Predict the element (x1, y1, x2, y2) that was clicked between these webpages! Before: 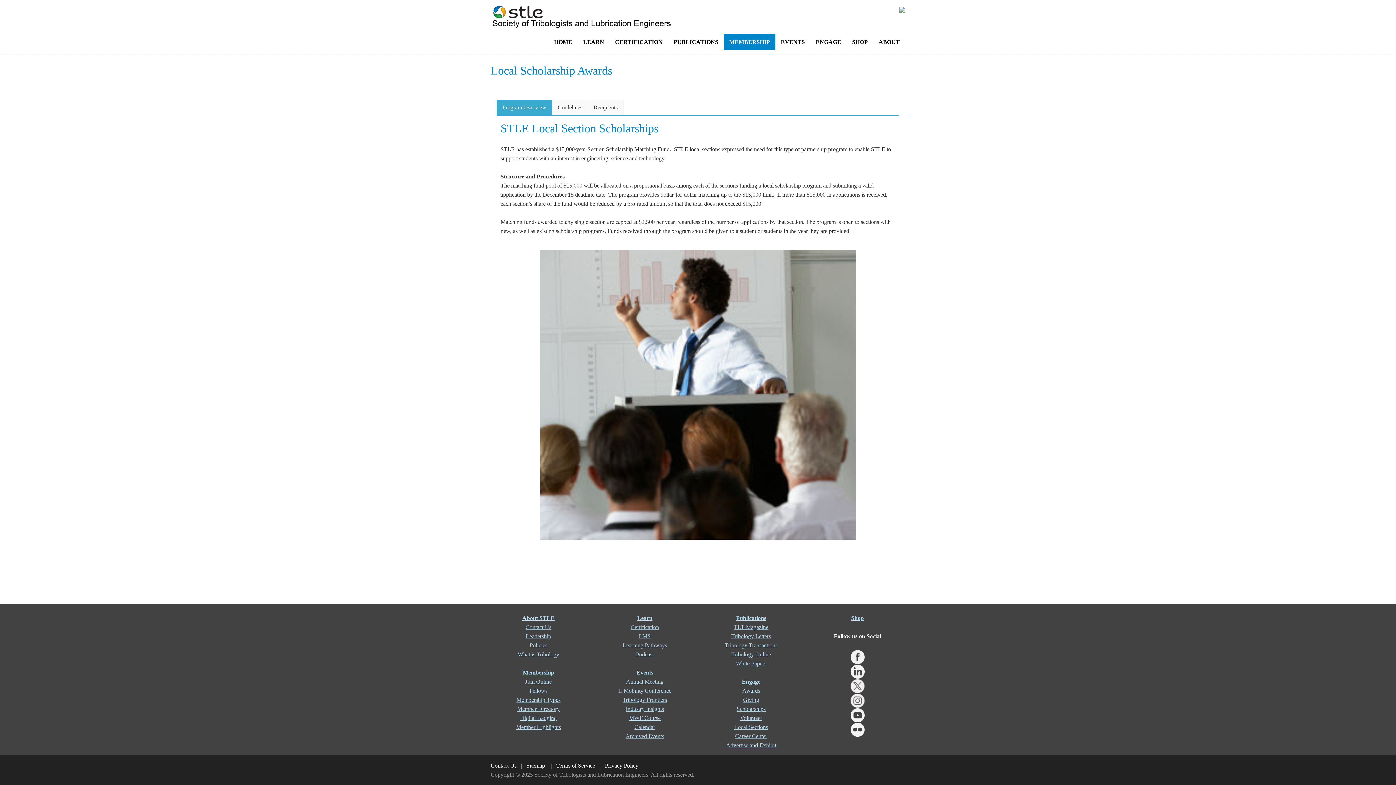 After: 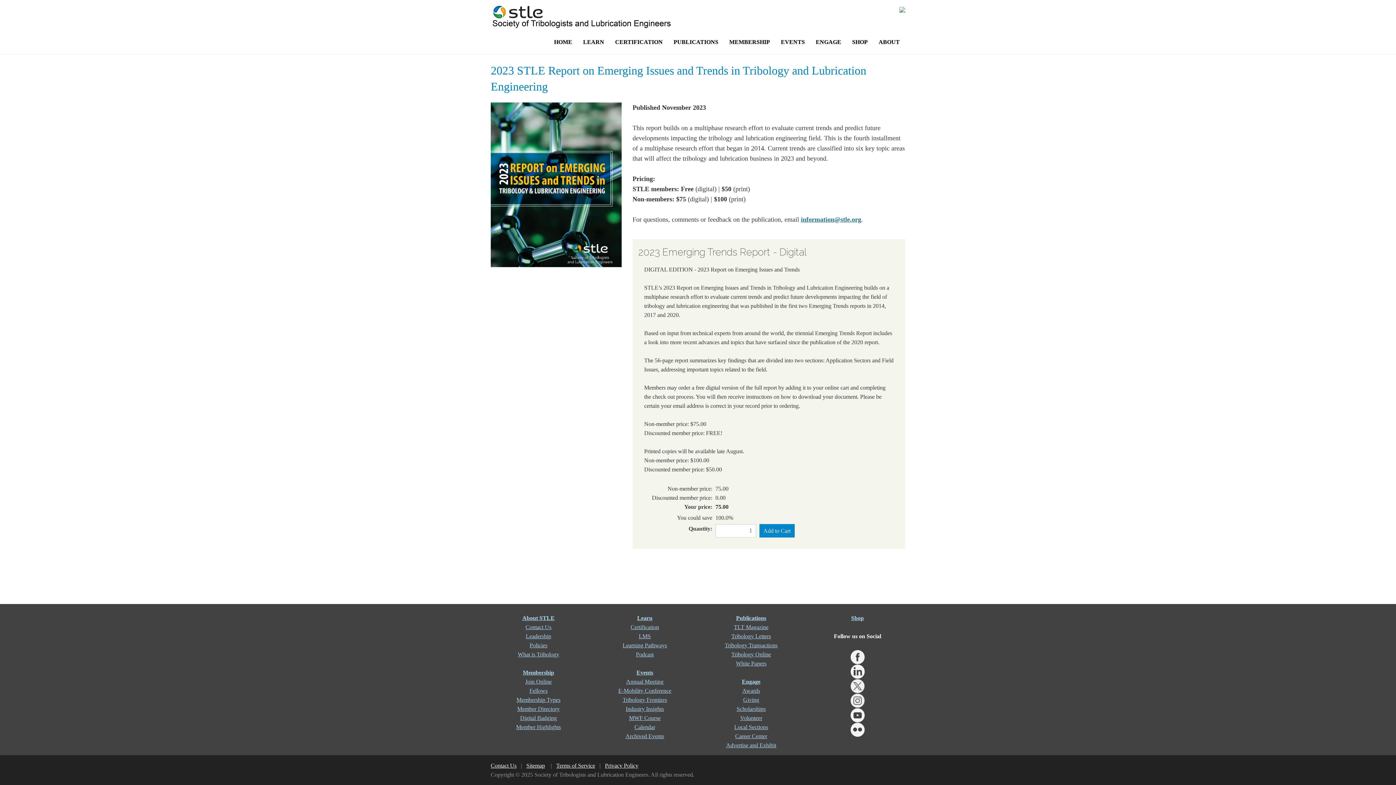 Action: label: White Papers bbox: (736, 660, 766, 666)